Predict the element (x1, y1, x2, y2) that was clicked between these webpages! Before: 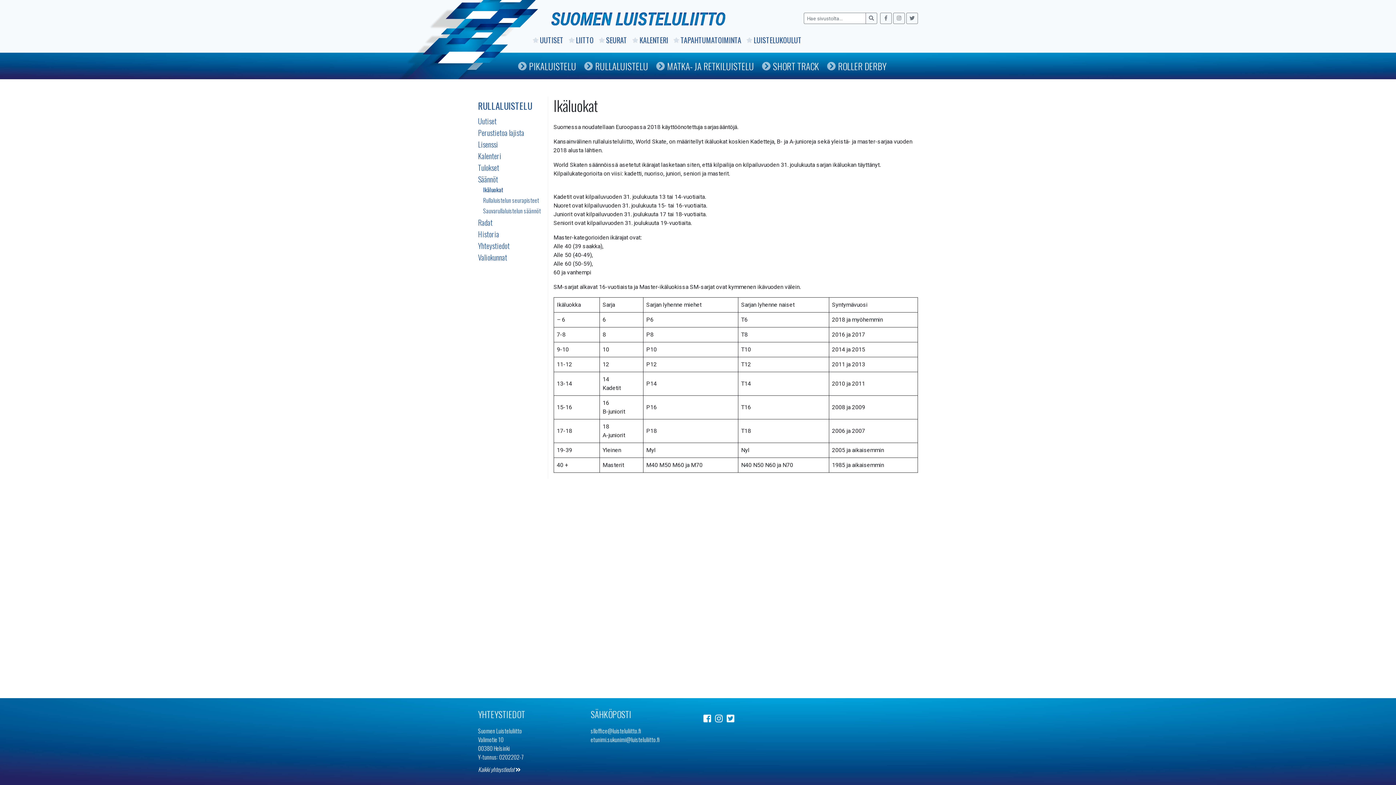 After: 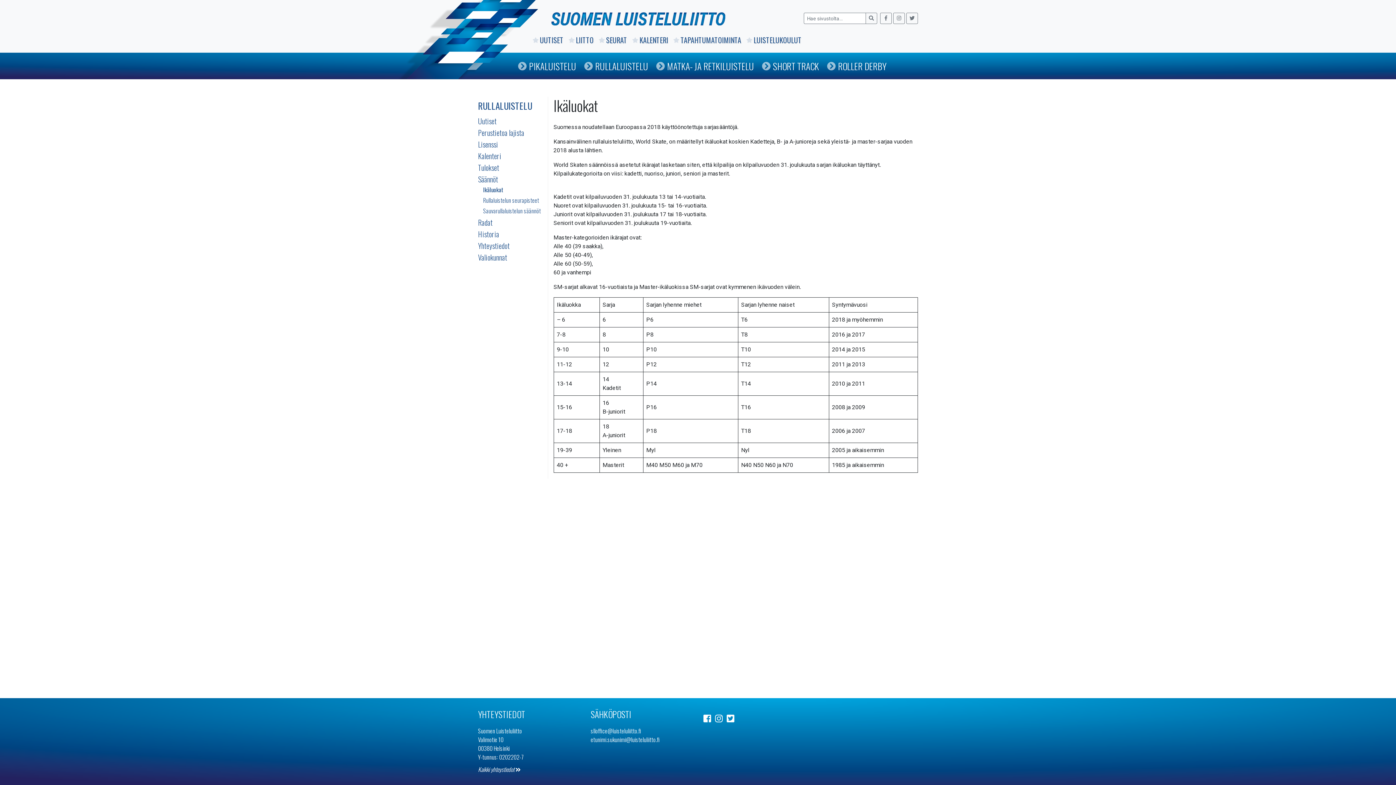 Action: bbox: (726, 713, 738, 723)